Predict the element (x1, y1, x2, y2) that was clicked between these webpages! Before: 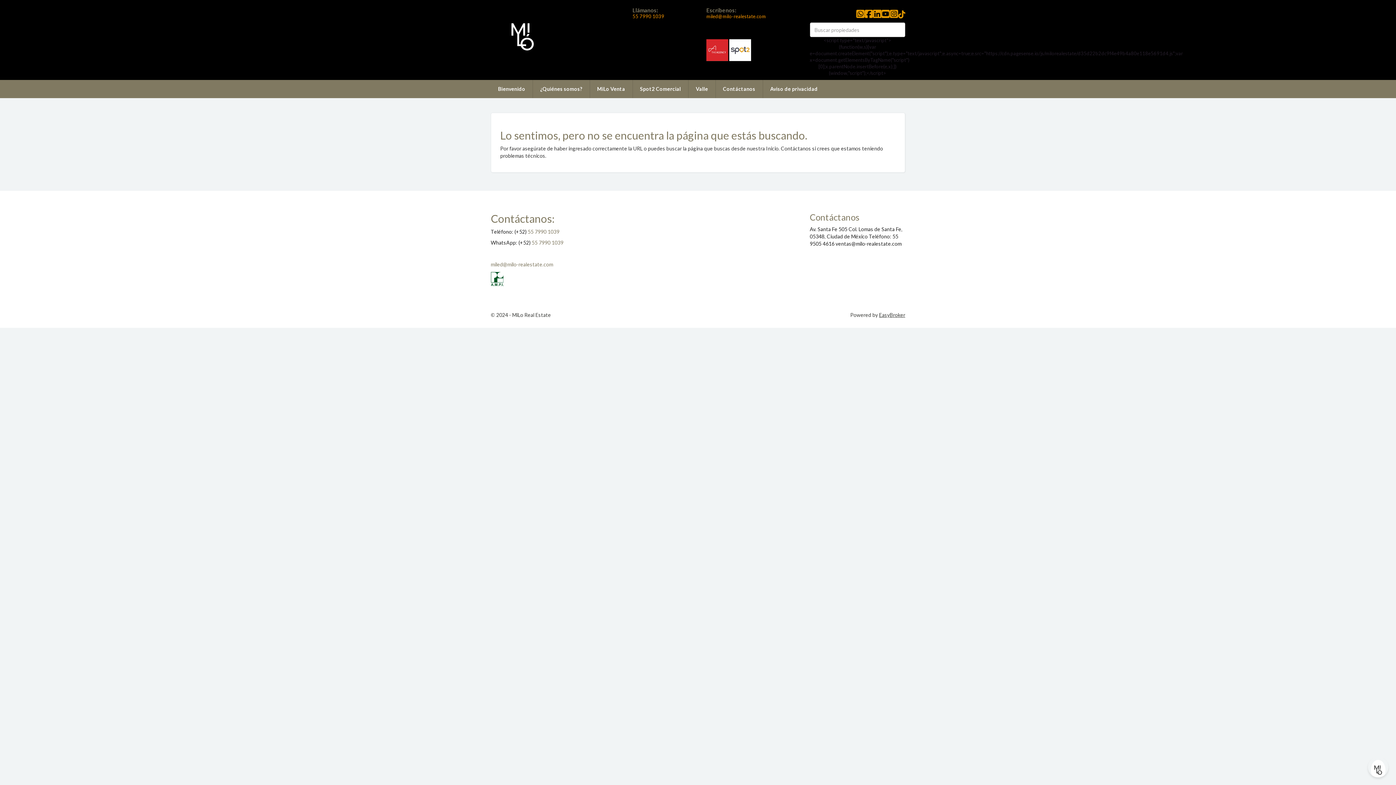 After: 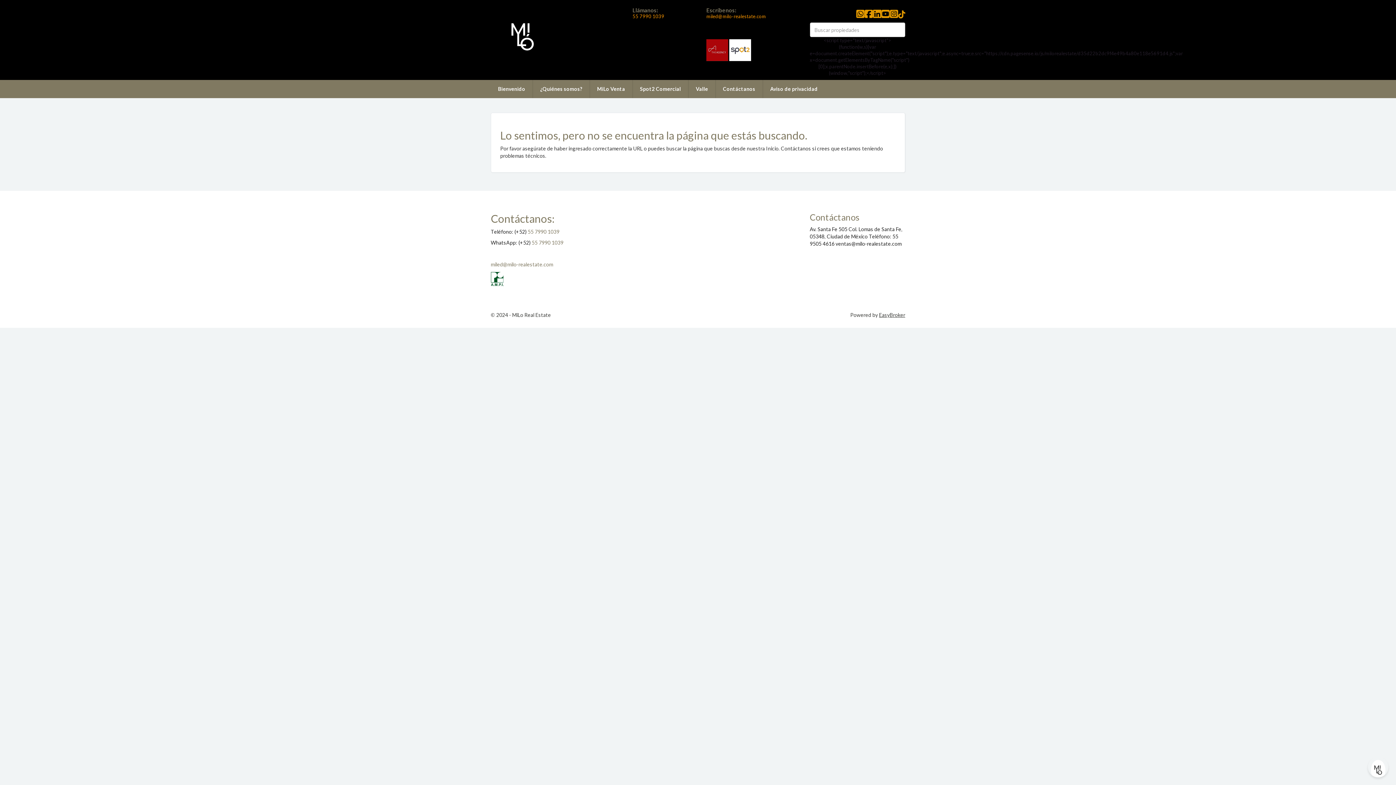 Action: bbox: (706, 46, 728, 52)